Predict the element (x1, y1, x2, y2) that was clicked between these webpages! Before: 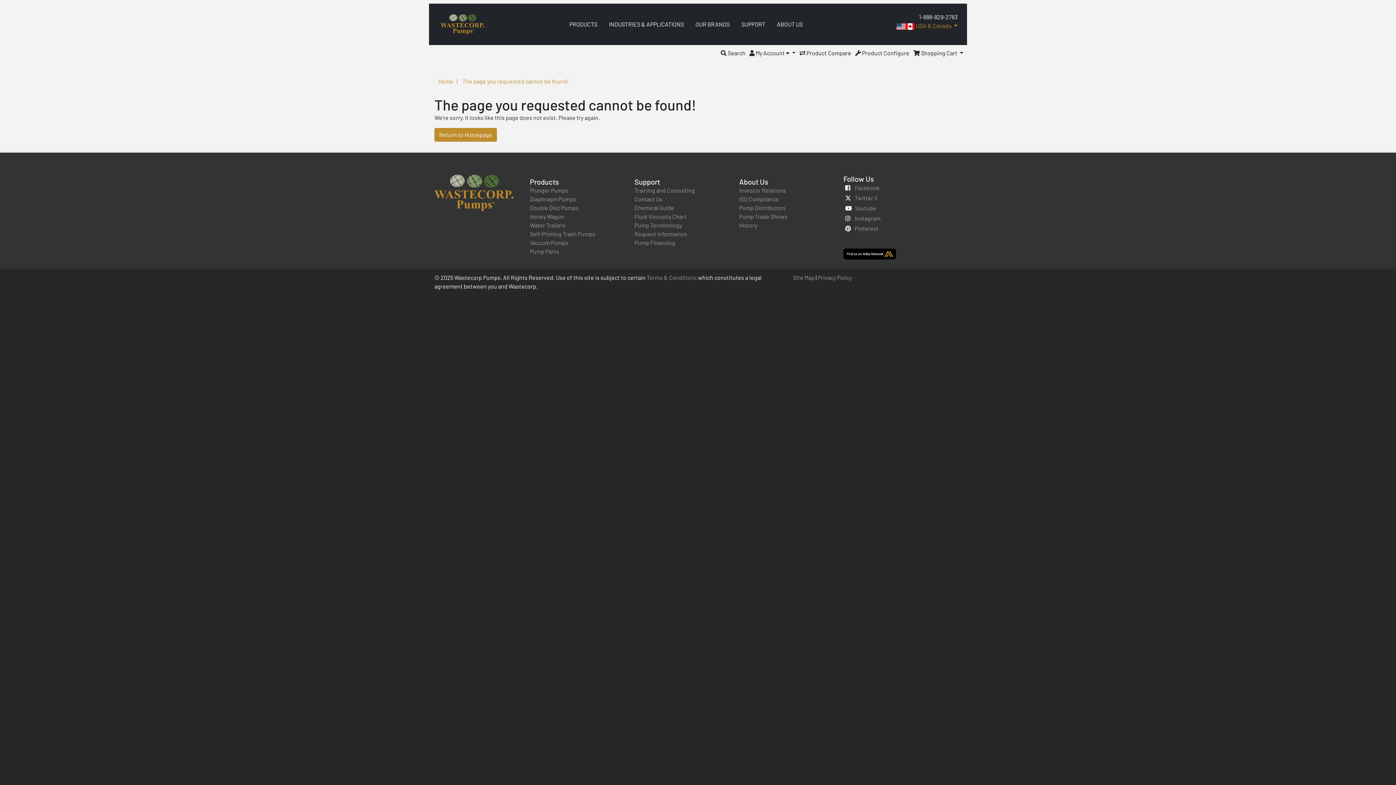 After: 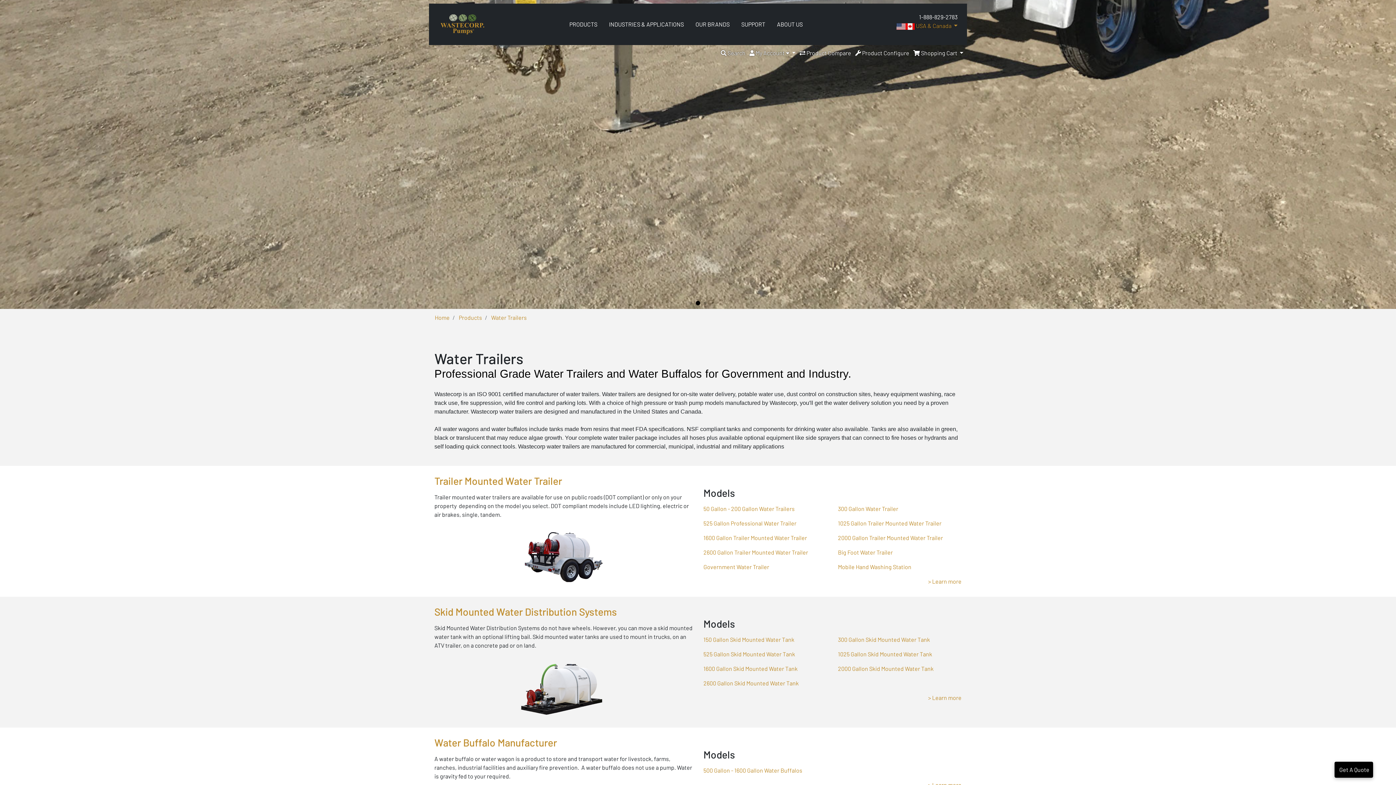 Action: label: Water Trailers bbox: (530, 221, 565, 228)